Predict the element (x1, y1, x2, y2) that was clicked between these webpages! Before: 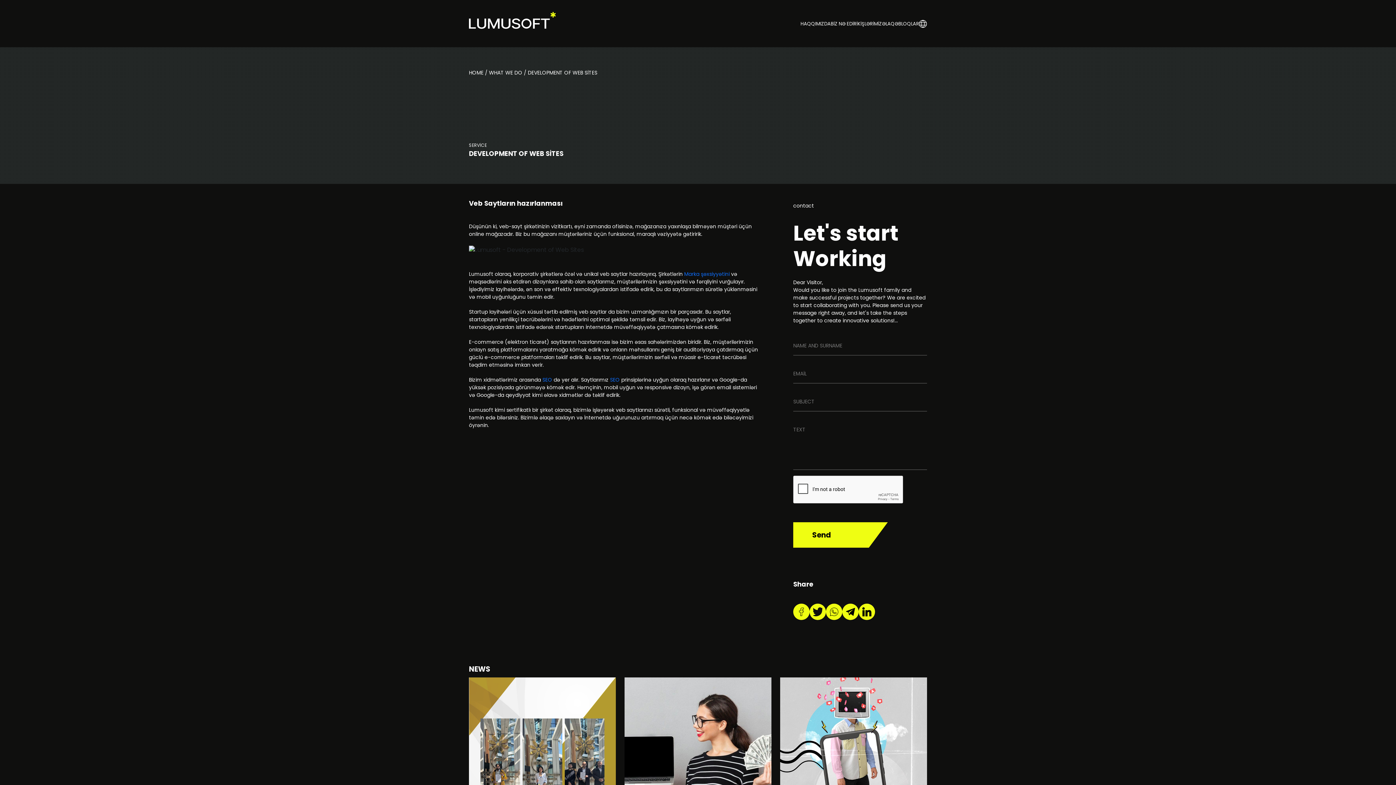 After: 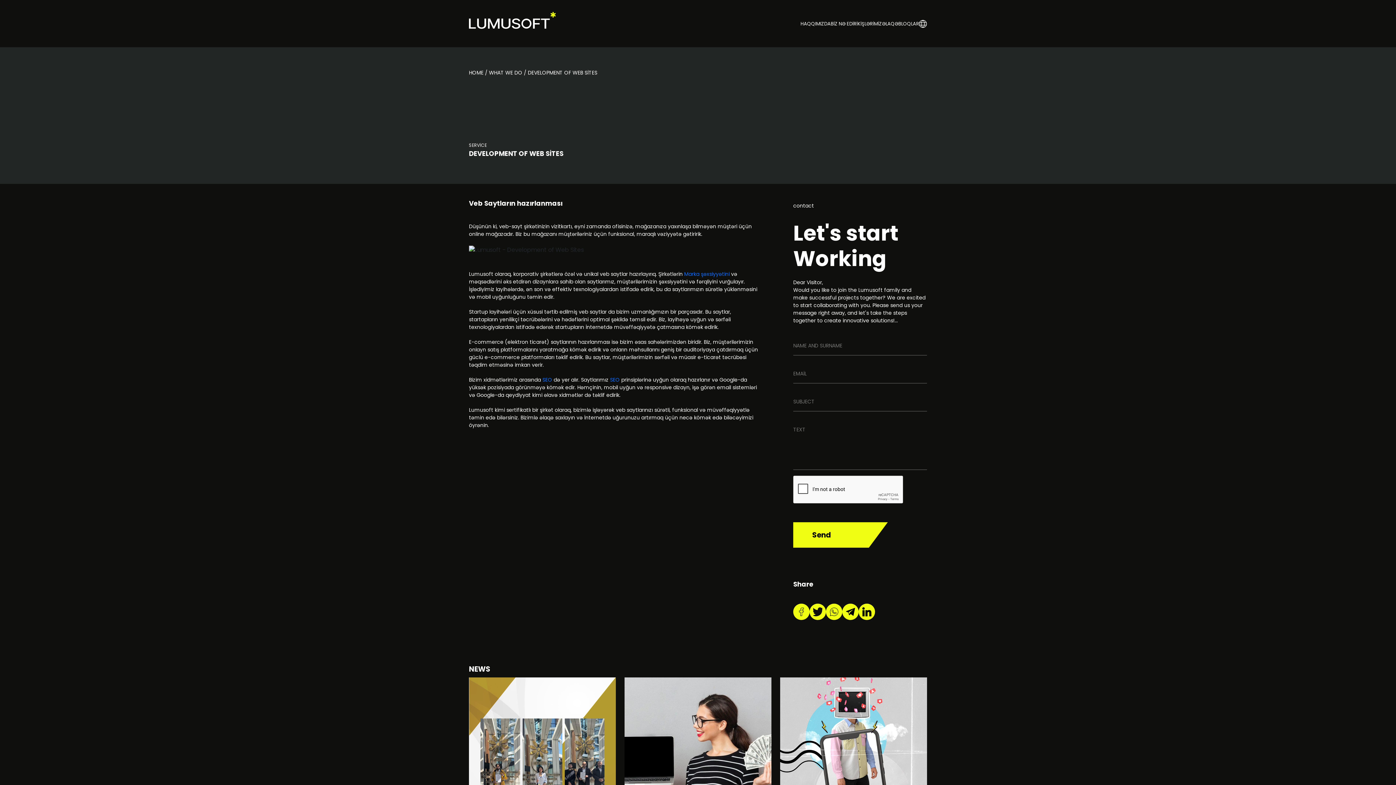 Action: bbox: (797, 607, 806, 616)